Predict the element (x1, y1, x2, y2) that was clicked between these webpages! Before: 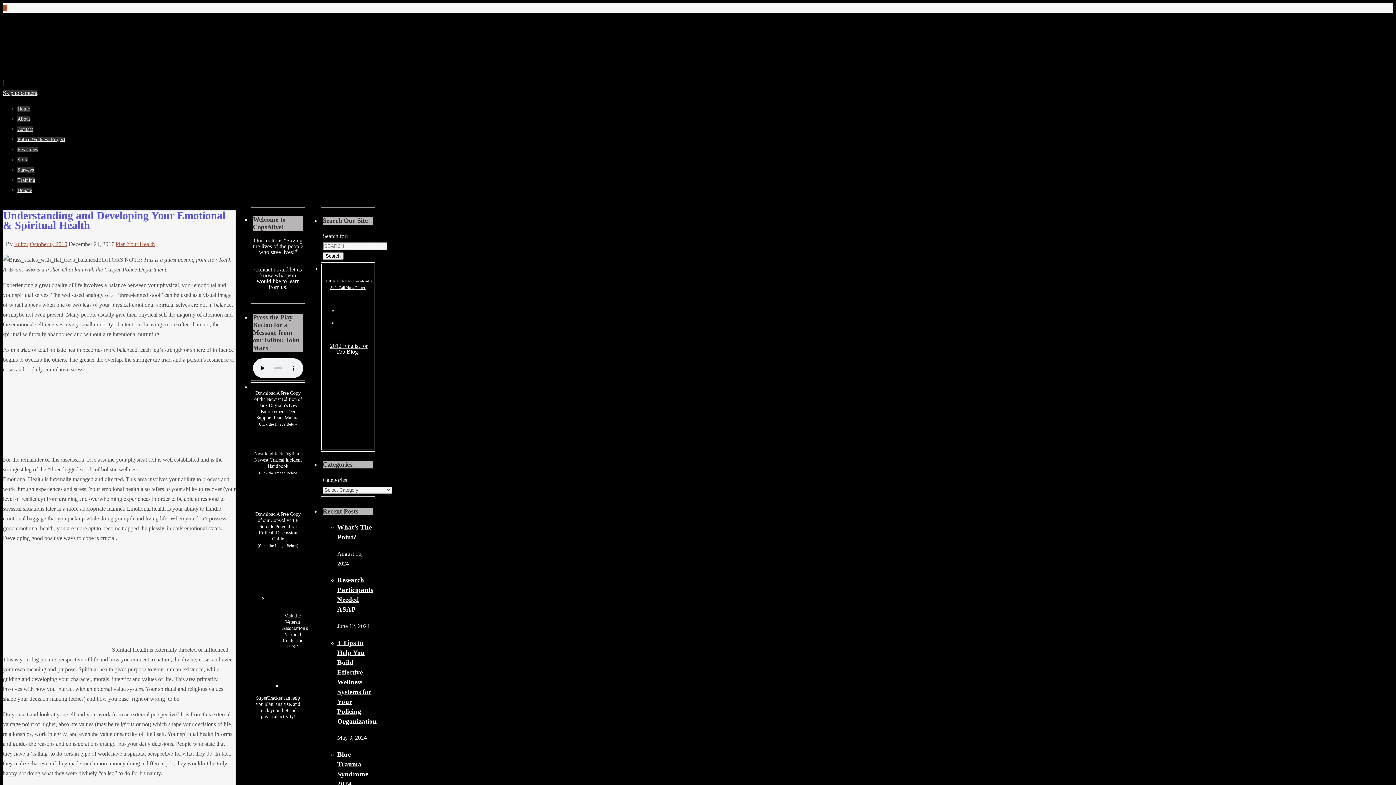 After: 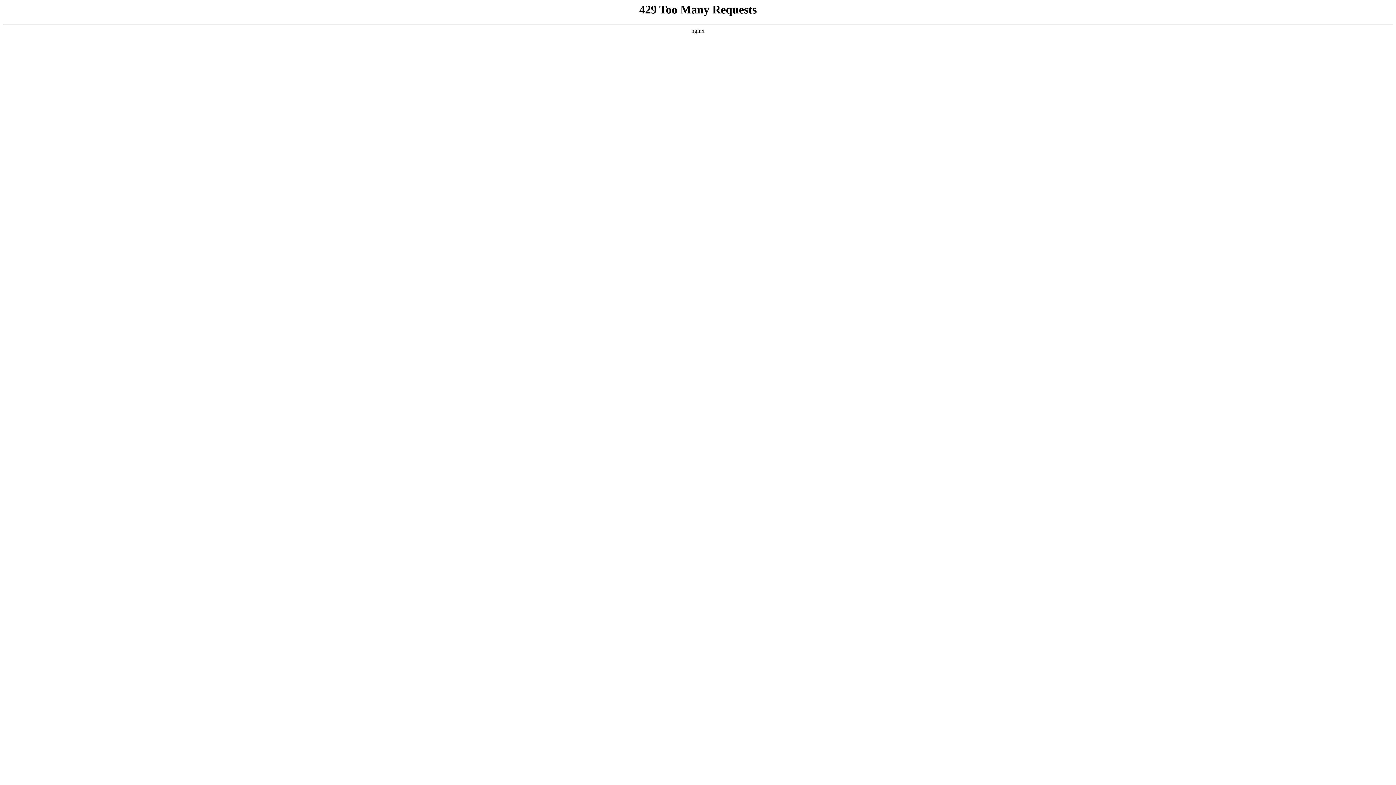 Action: bbox: (323, 430, 378, 436) label: 
